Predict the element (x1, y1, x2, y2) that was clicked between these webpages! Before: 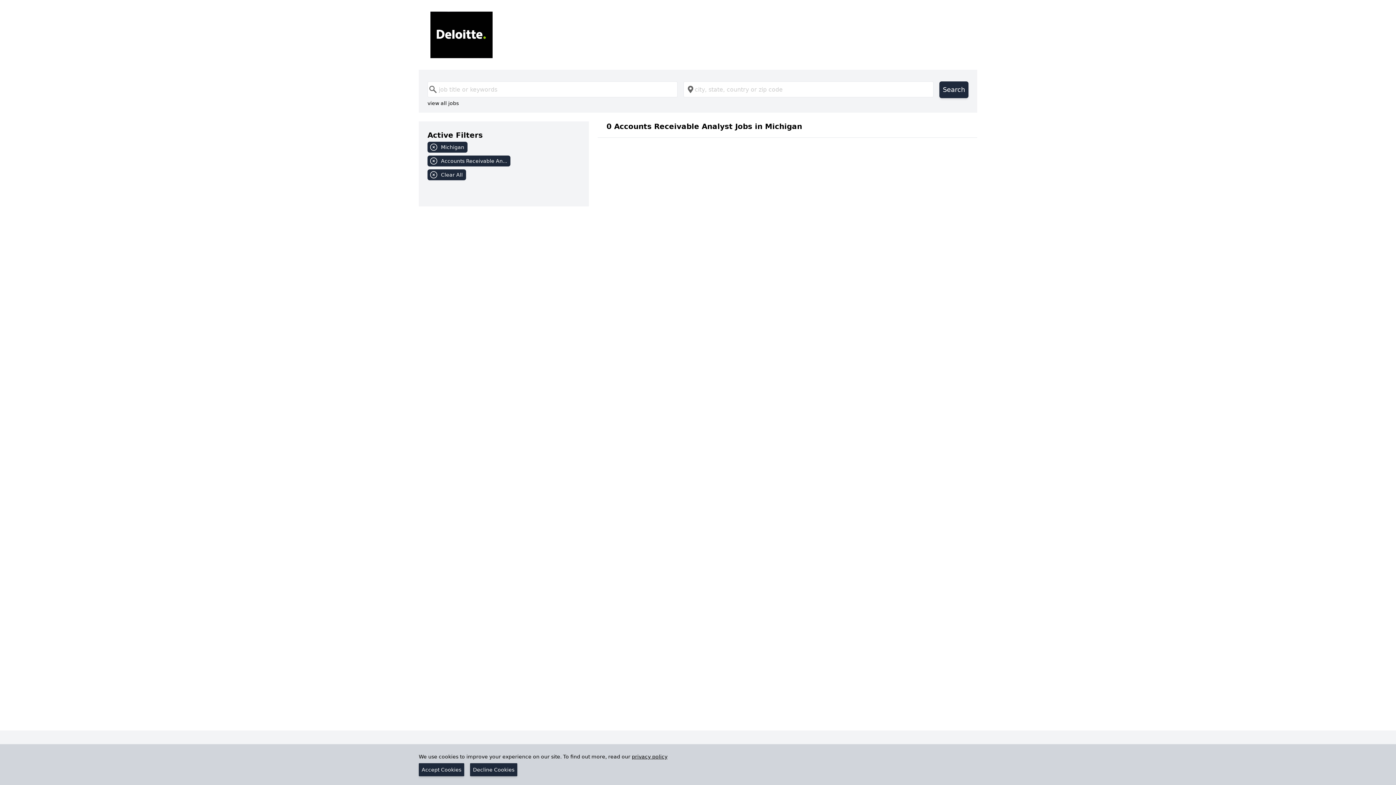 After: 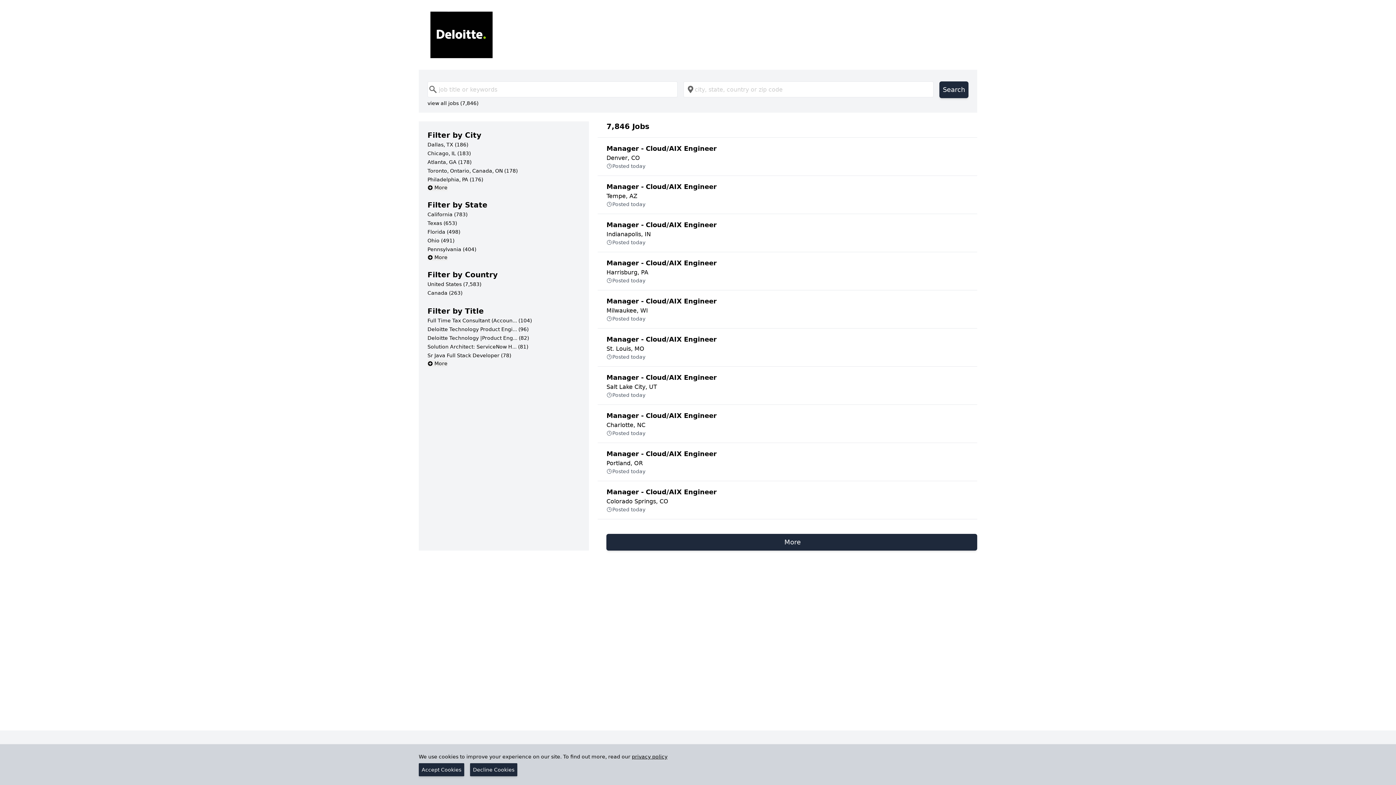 Action: bbox: (430, 11, 965, 58)